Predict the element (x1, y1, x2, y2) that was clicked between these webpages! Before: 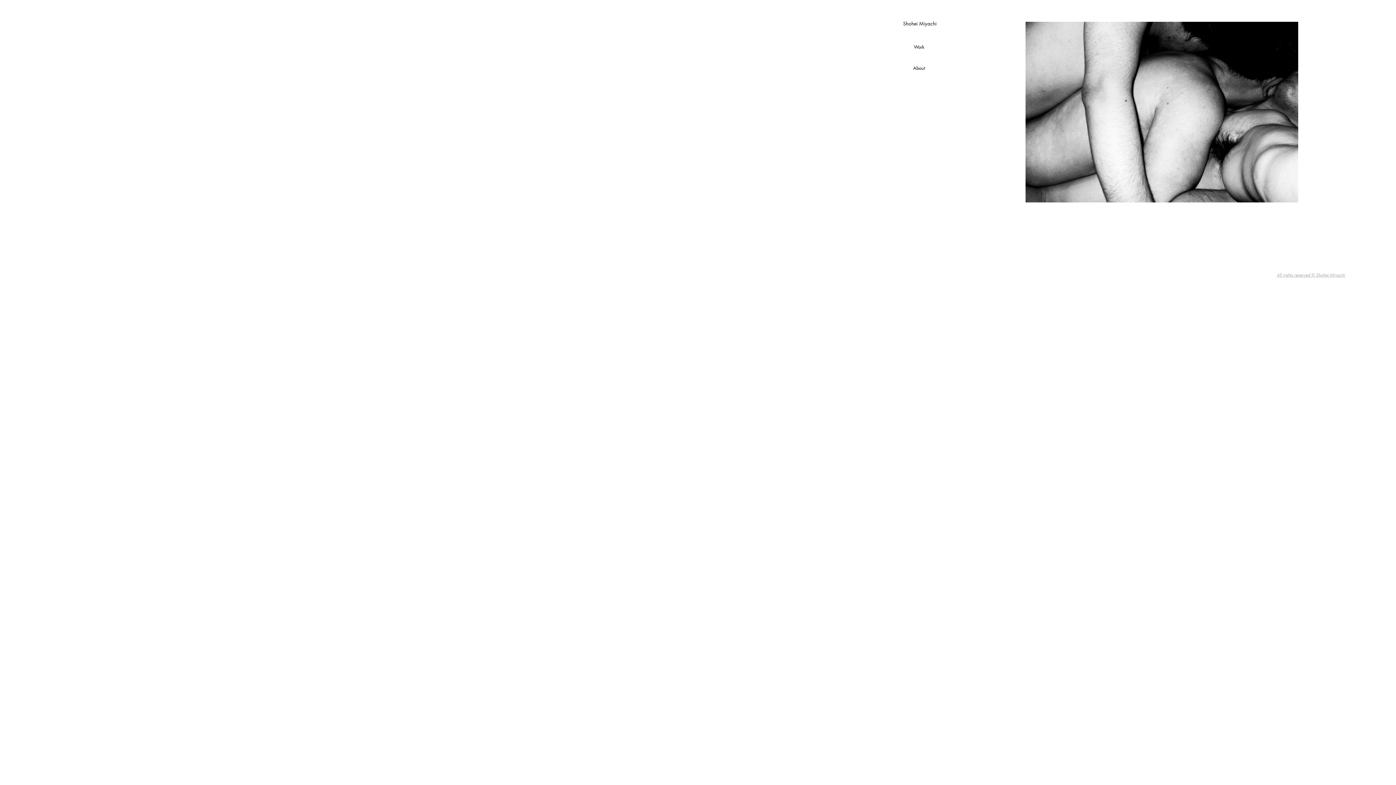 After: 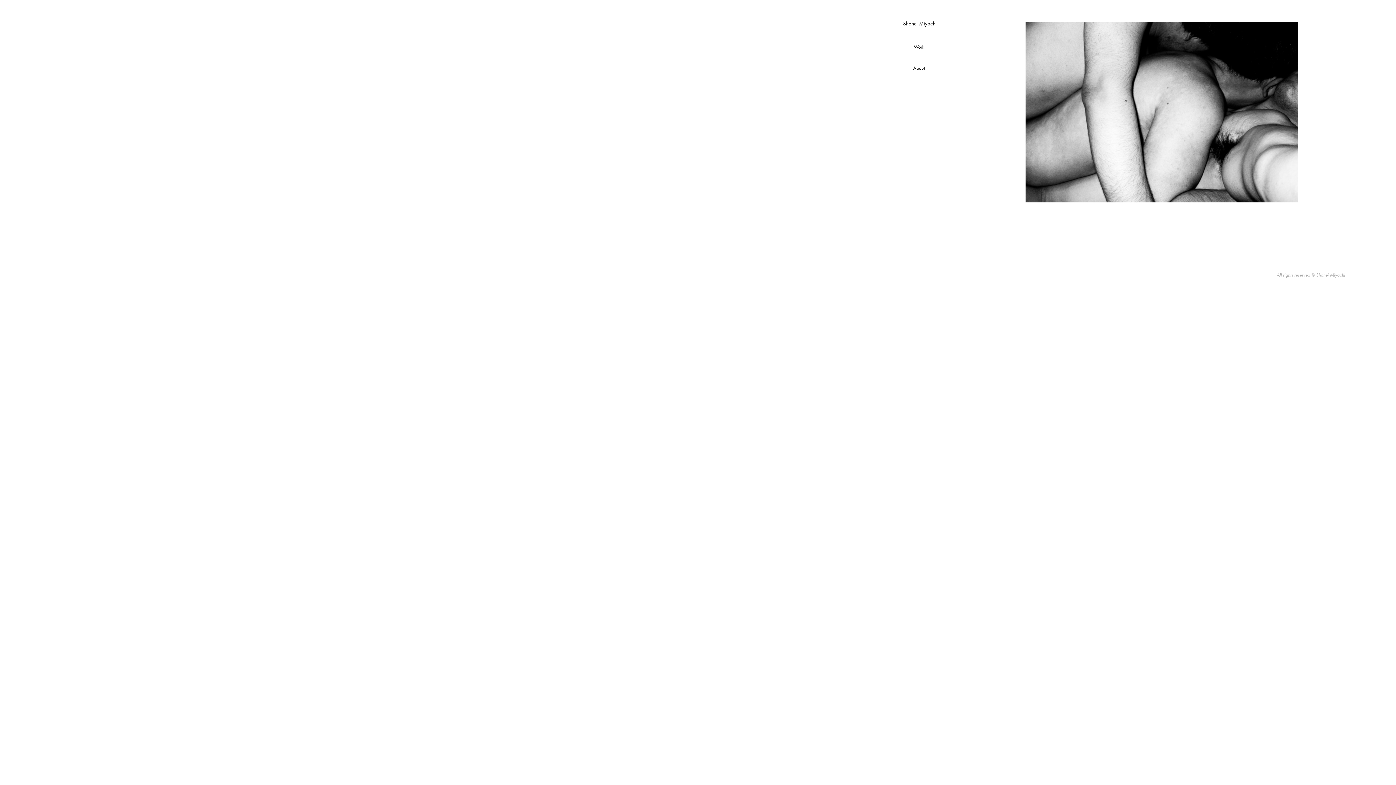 Action: label: Shohei Miyachi bbox: (903, 20, 936, 26)